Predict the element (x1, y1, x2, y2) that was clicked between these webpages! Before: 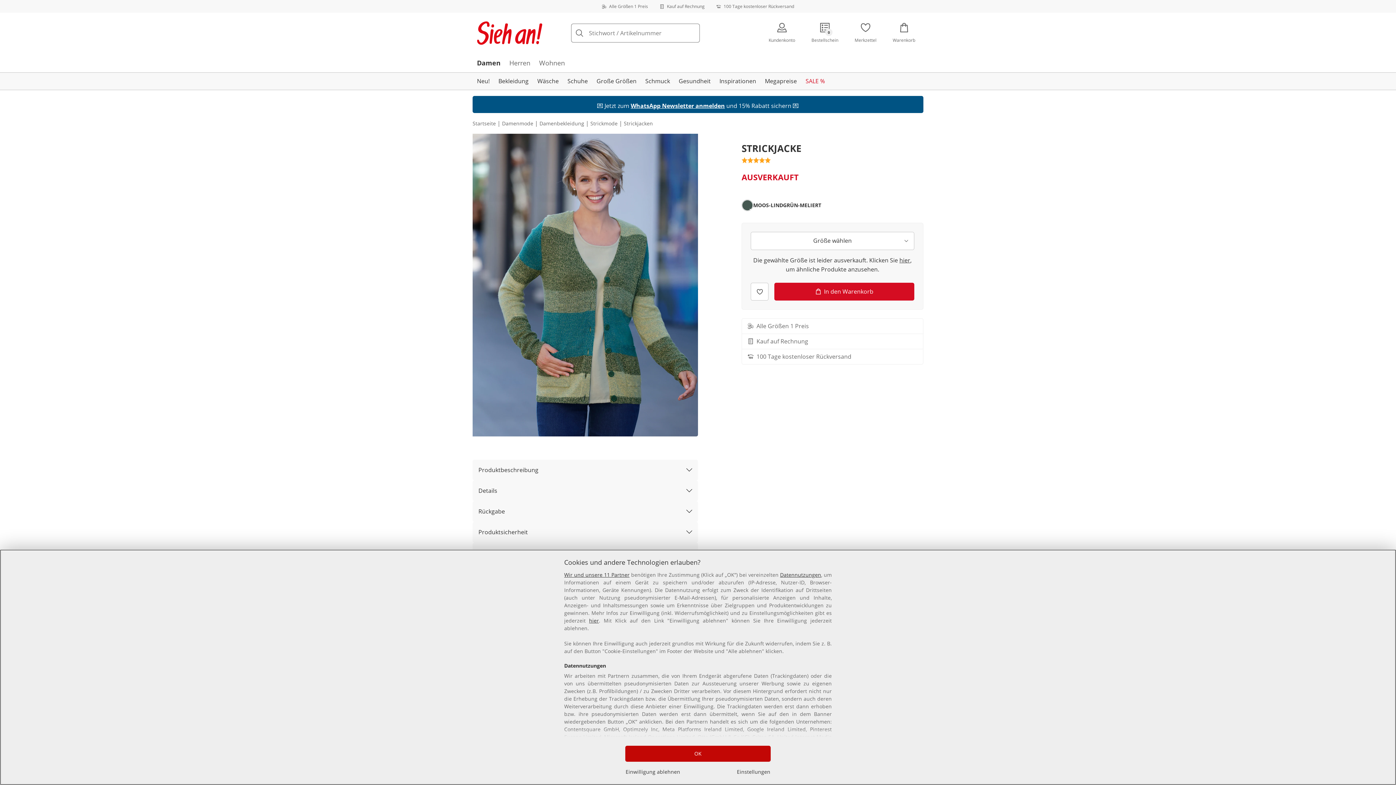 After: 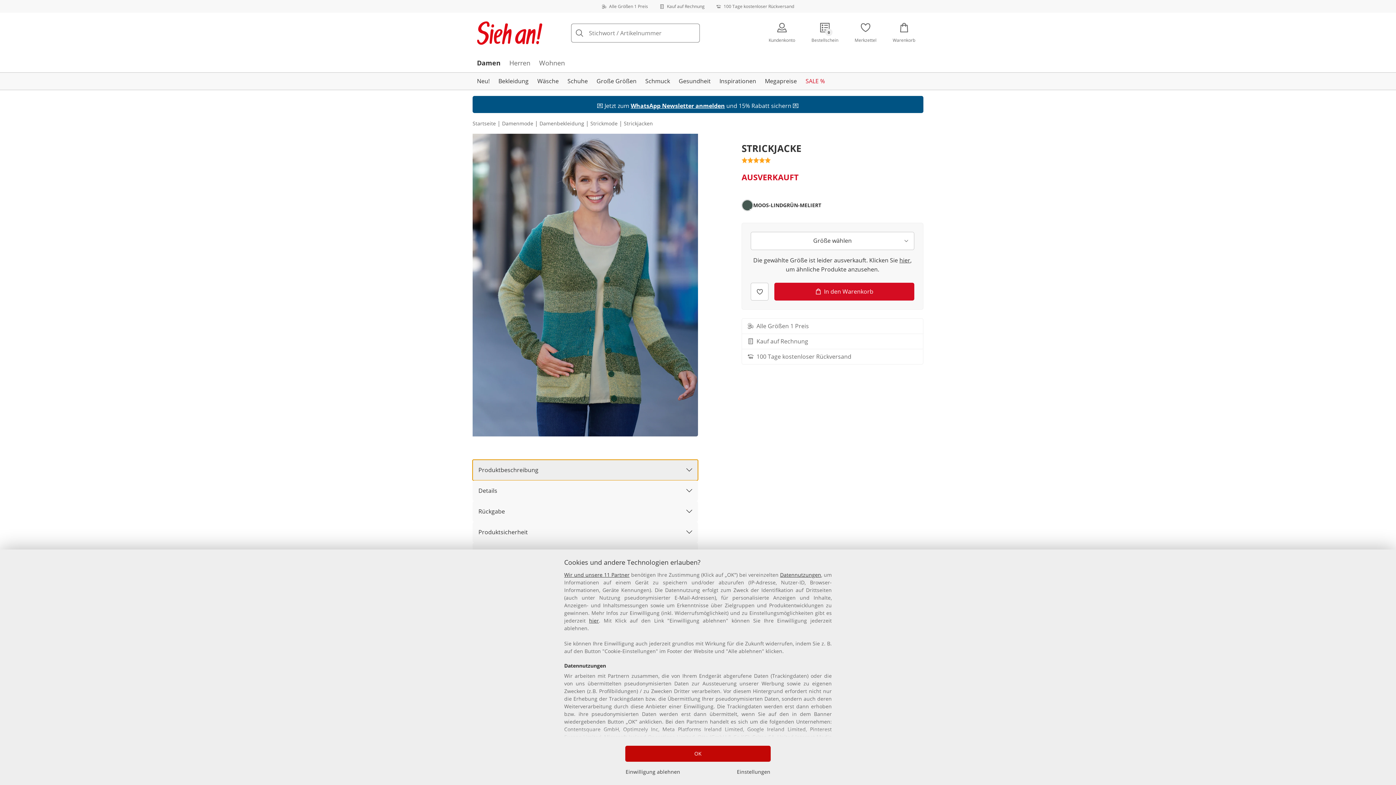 Action: bbox: (472, 459, 698, 480) label: Produktbeschreibung